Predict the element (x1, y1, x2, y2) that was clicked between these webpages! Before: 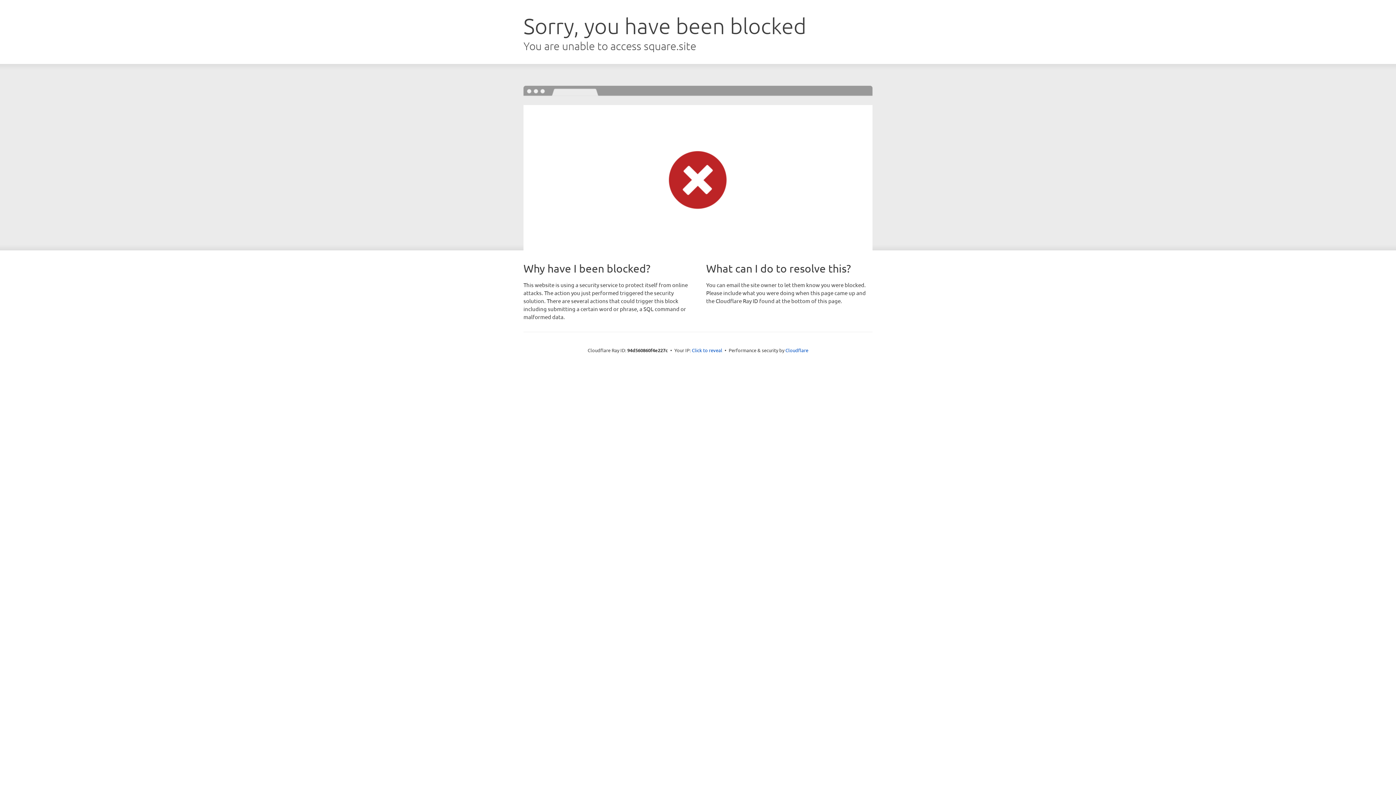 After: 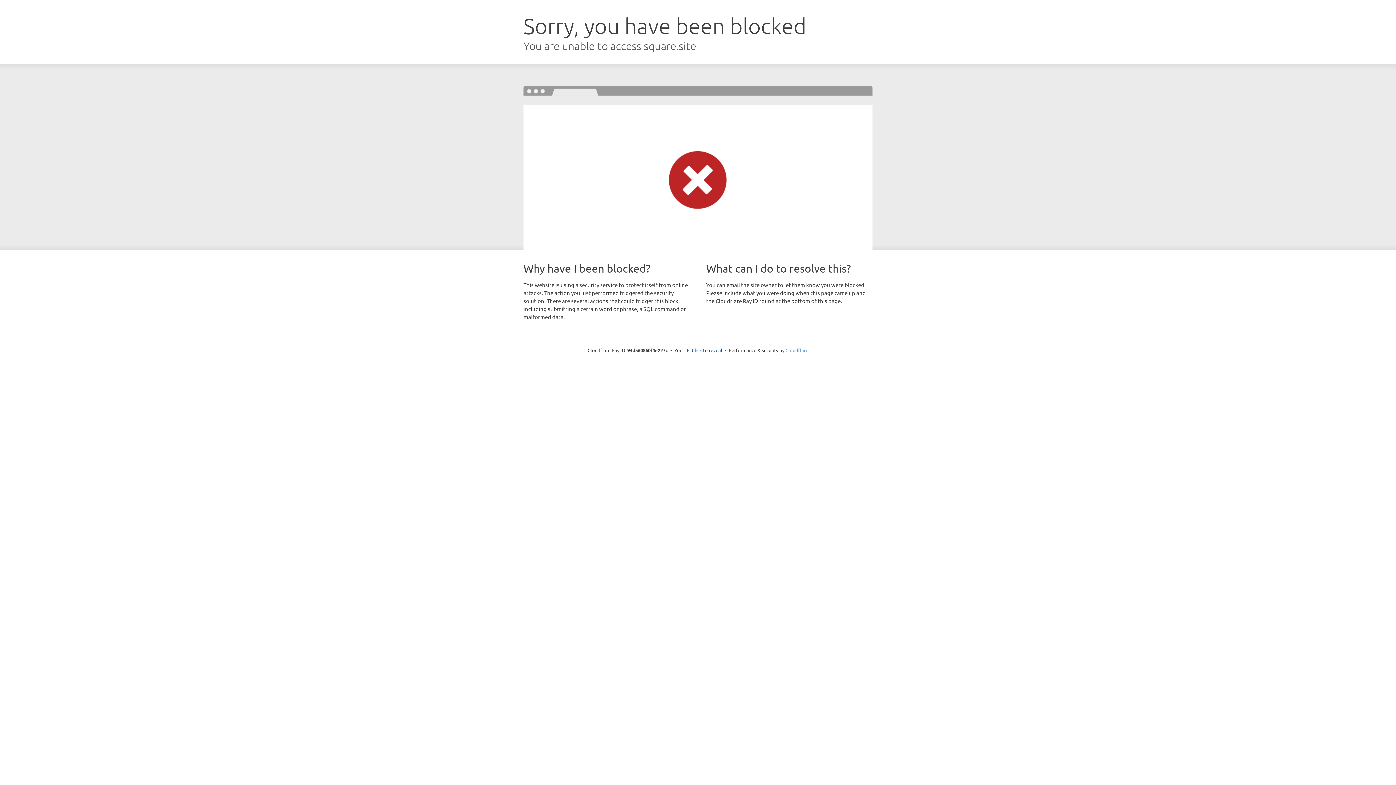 Action: bbox: (785, 347, 808, 353) label: Cloudflare